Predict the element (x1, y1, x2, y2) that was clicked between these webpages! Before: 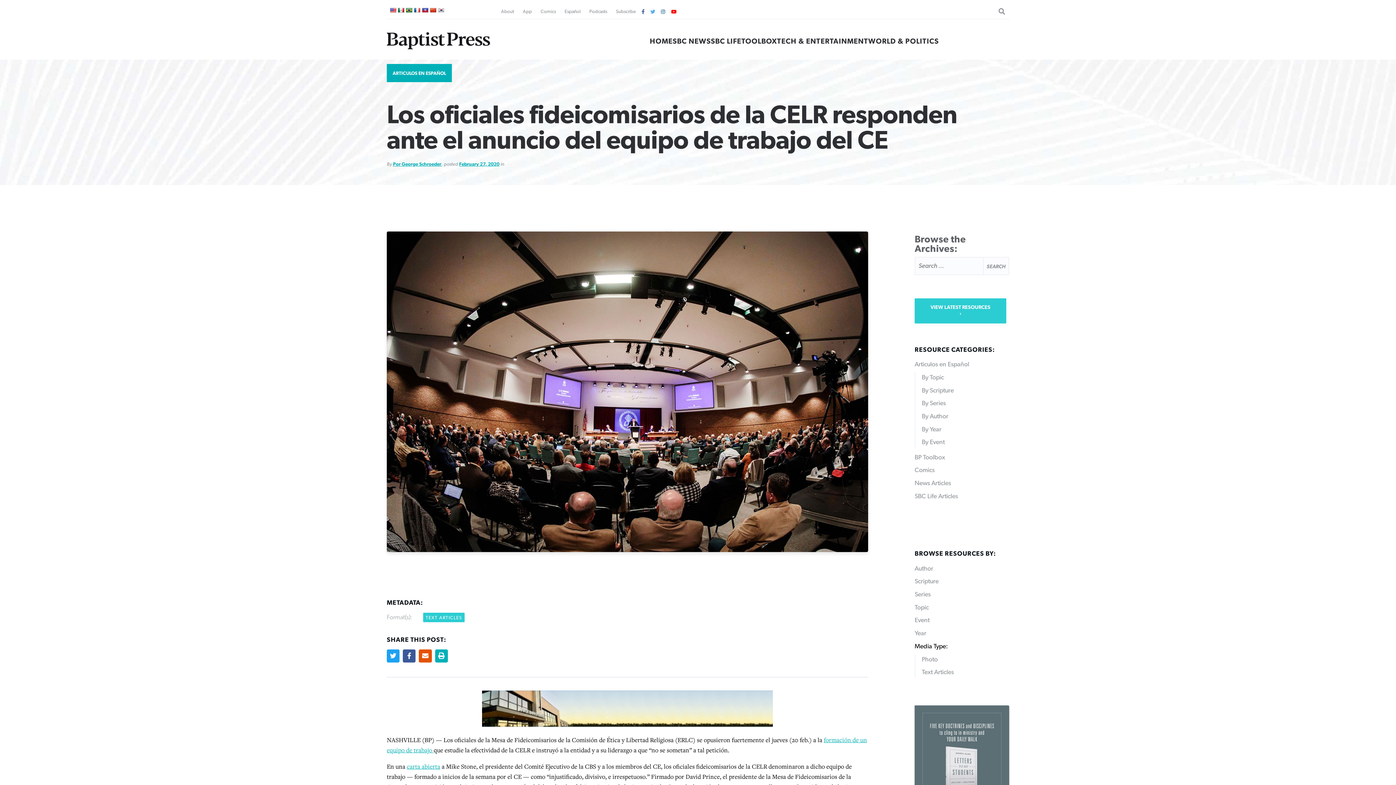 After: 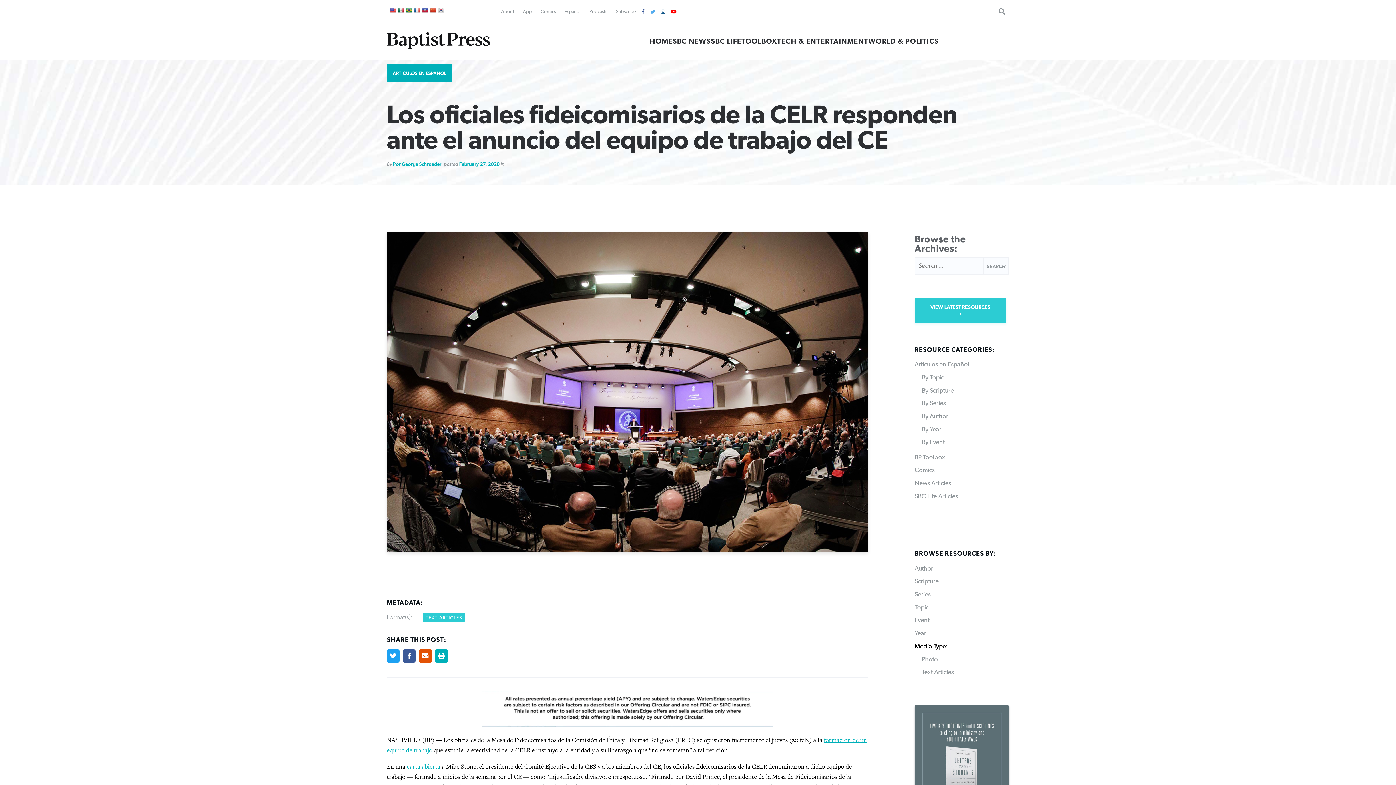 Action: bbox: (389, 7, 396, 13)